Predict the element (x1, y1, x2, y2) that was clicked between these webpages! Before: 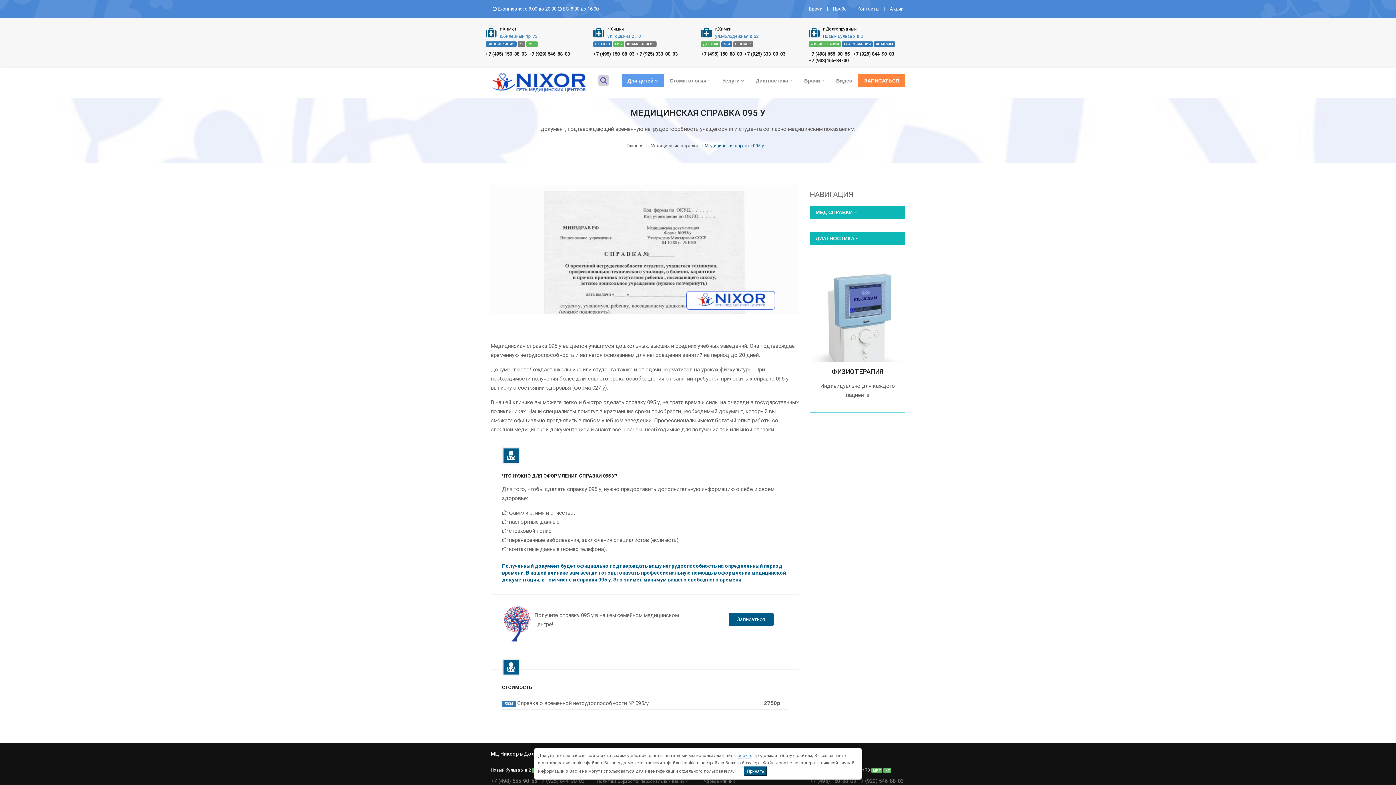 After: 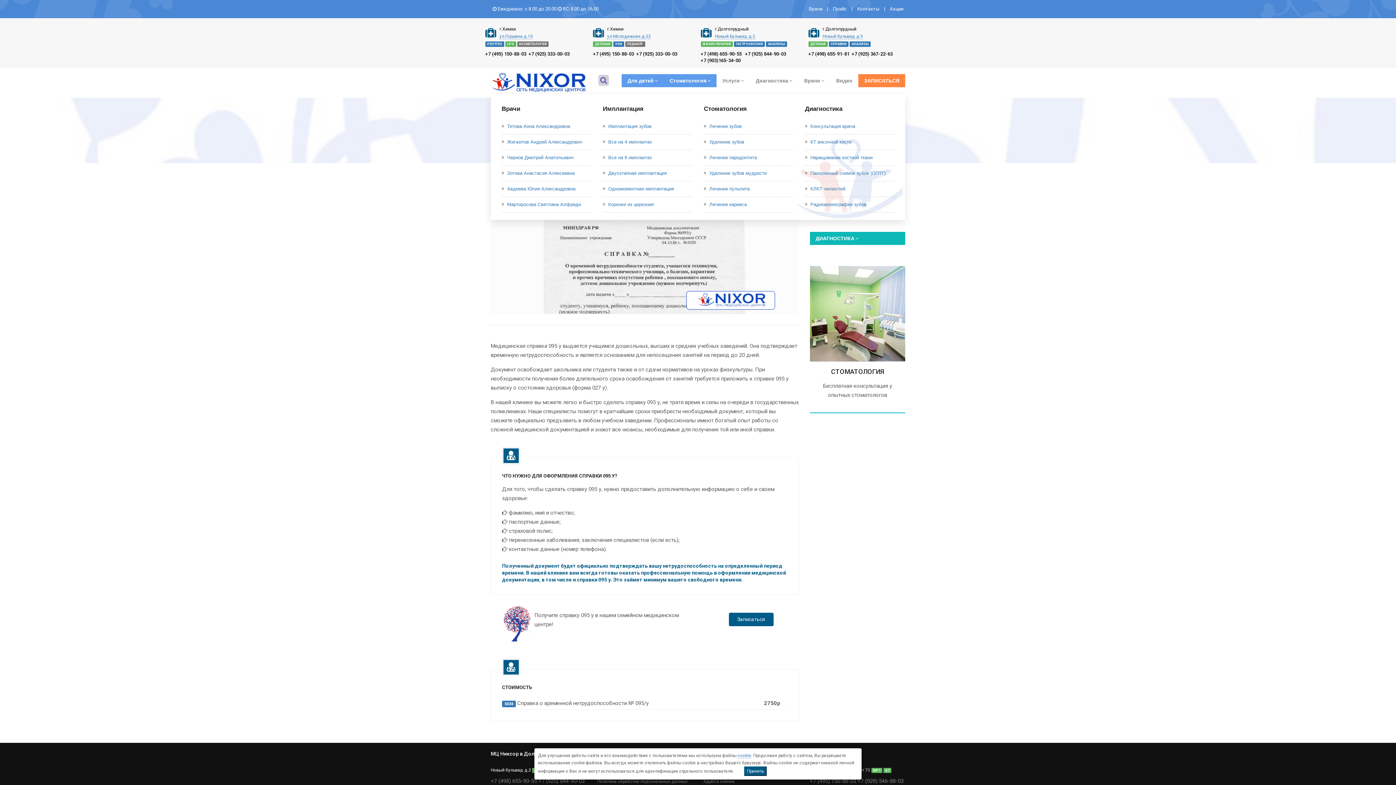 Action: bbox: (664, 74, 716, 87) label: Стоматология